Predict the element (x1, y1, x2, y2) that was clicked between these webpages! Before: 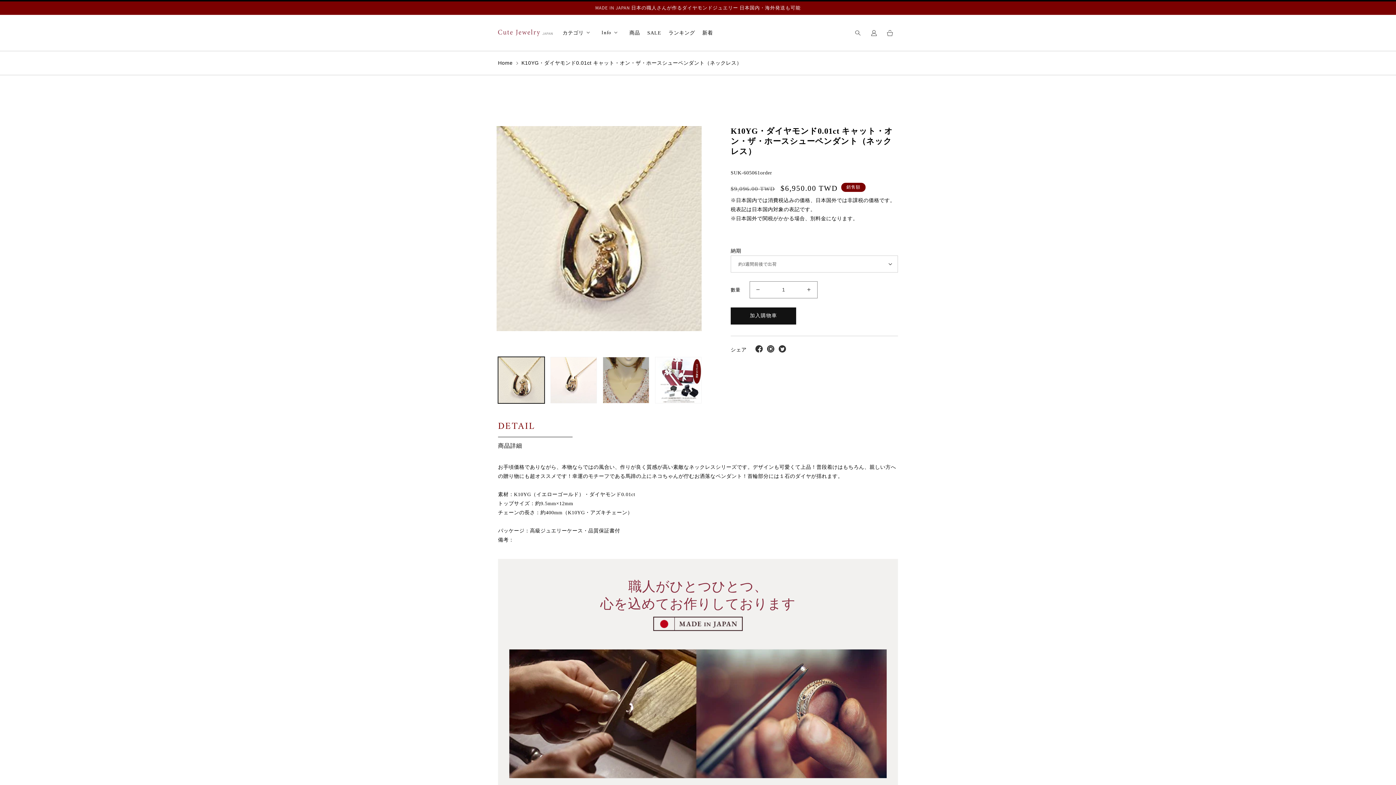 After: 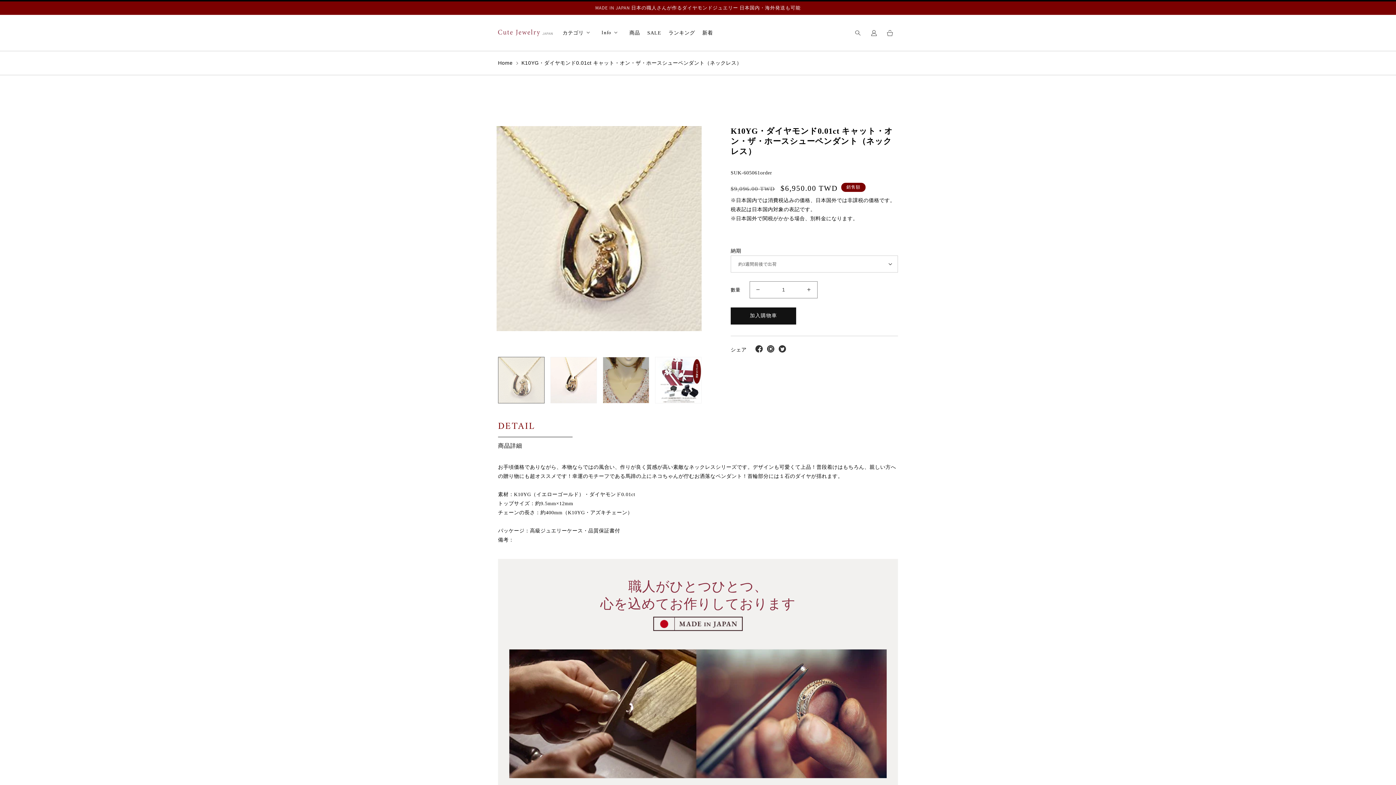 Action: label: 在圖庫檢視畫面載入圖片 1 bbox: (498, 357, 544, 403)